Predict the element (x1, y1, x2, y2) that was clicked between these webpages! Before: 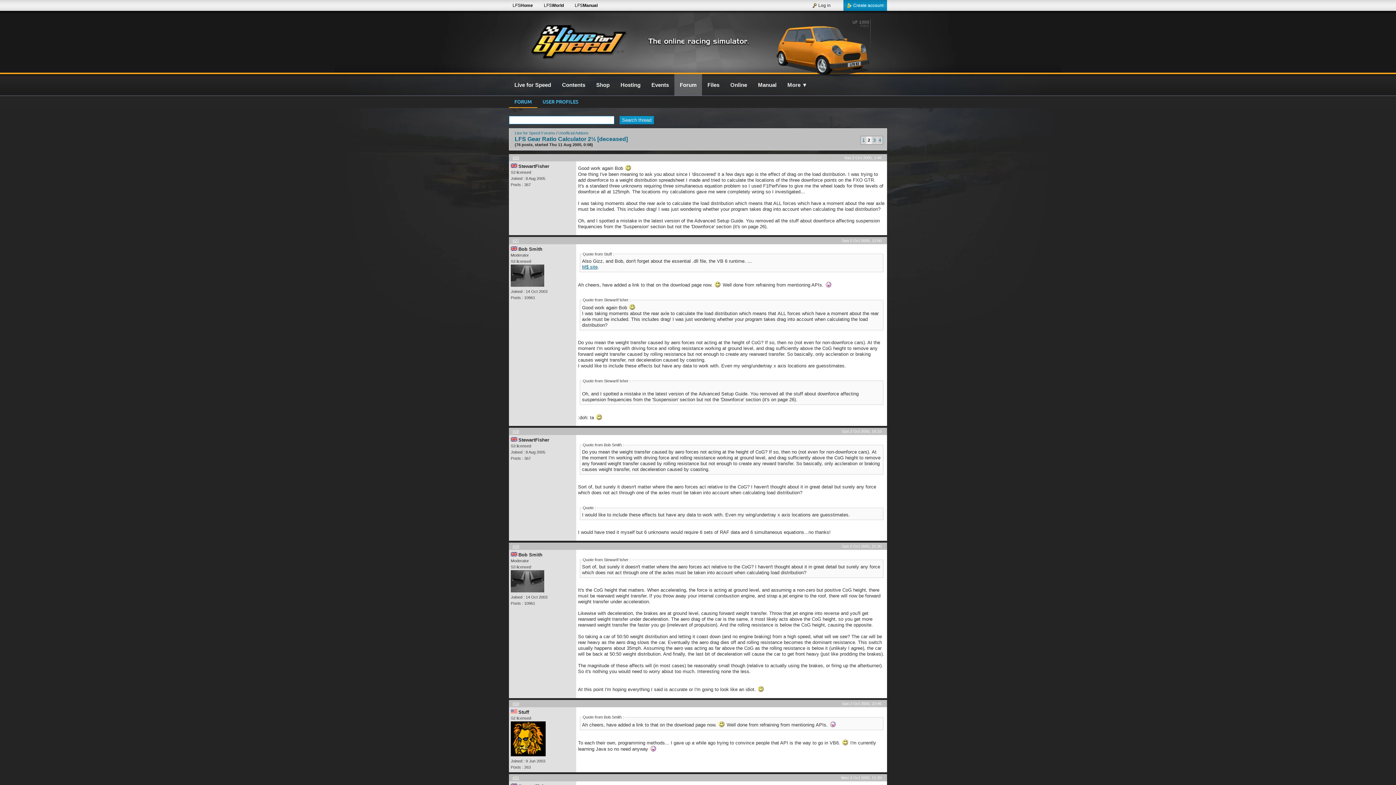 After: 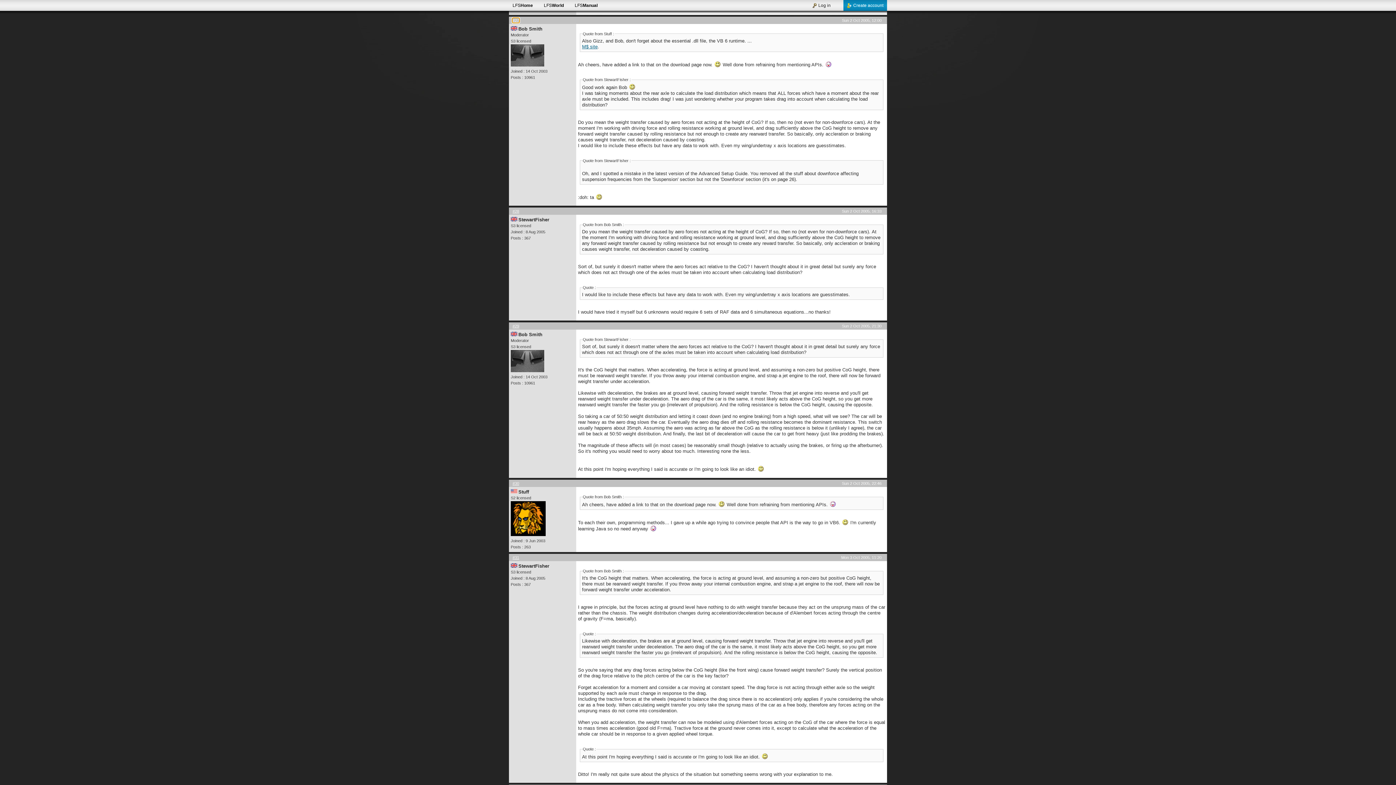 Action: bbox: (512, 238, 519, 242) label: #27